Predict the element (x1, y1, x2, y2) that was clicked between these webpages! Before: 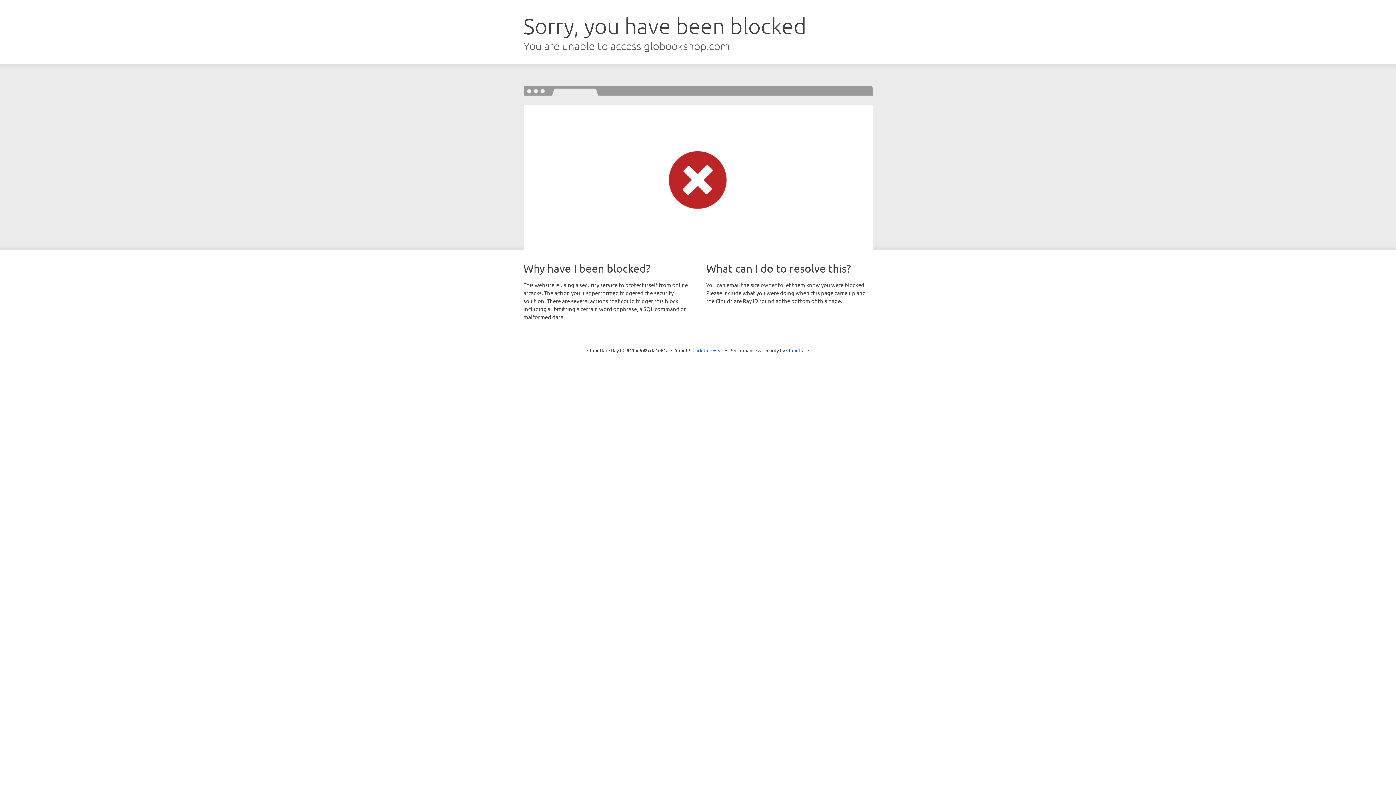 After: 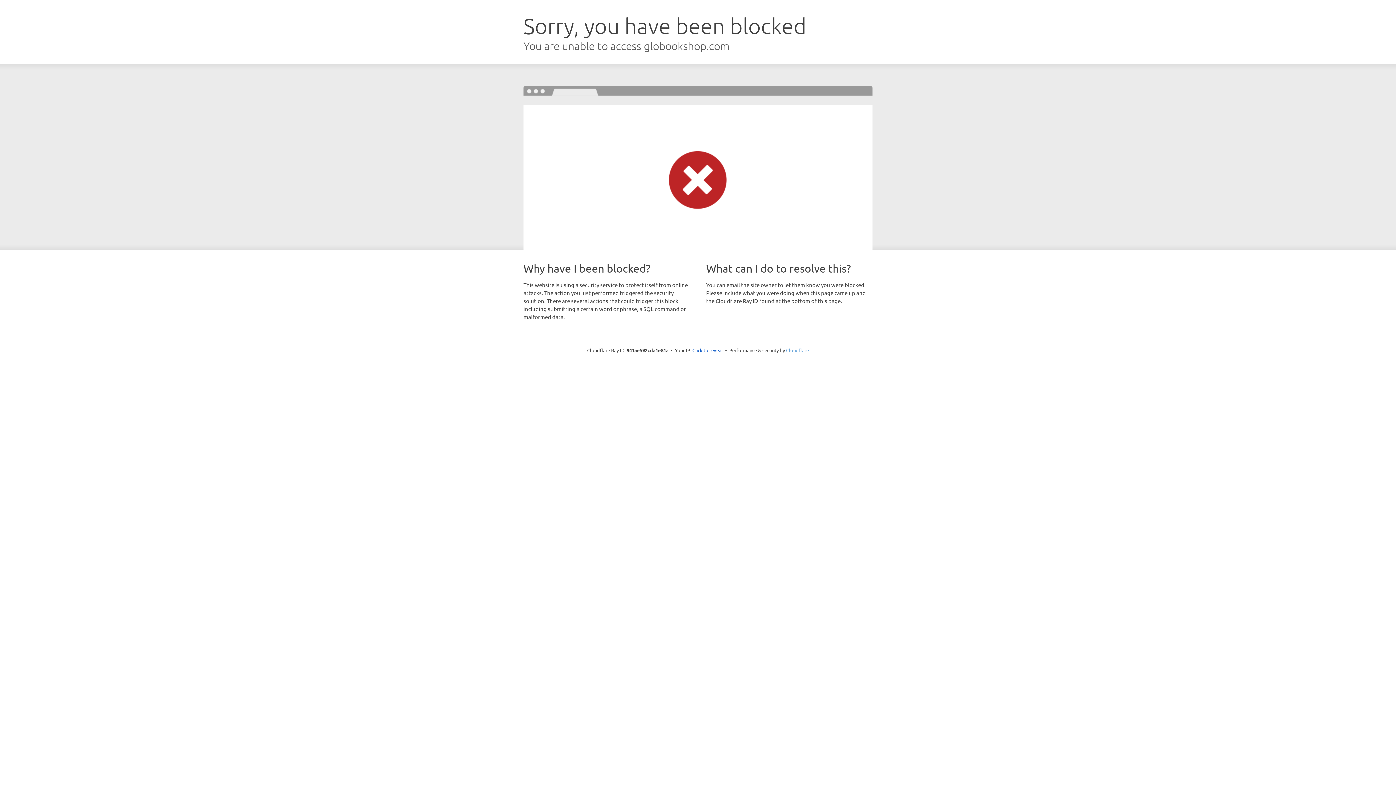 Action: bbox: (786, 347, 809, 353) label: Cloudflare